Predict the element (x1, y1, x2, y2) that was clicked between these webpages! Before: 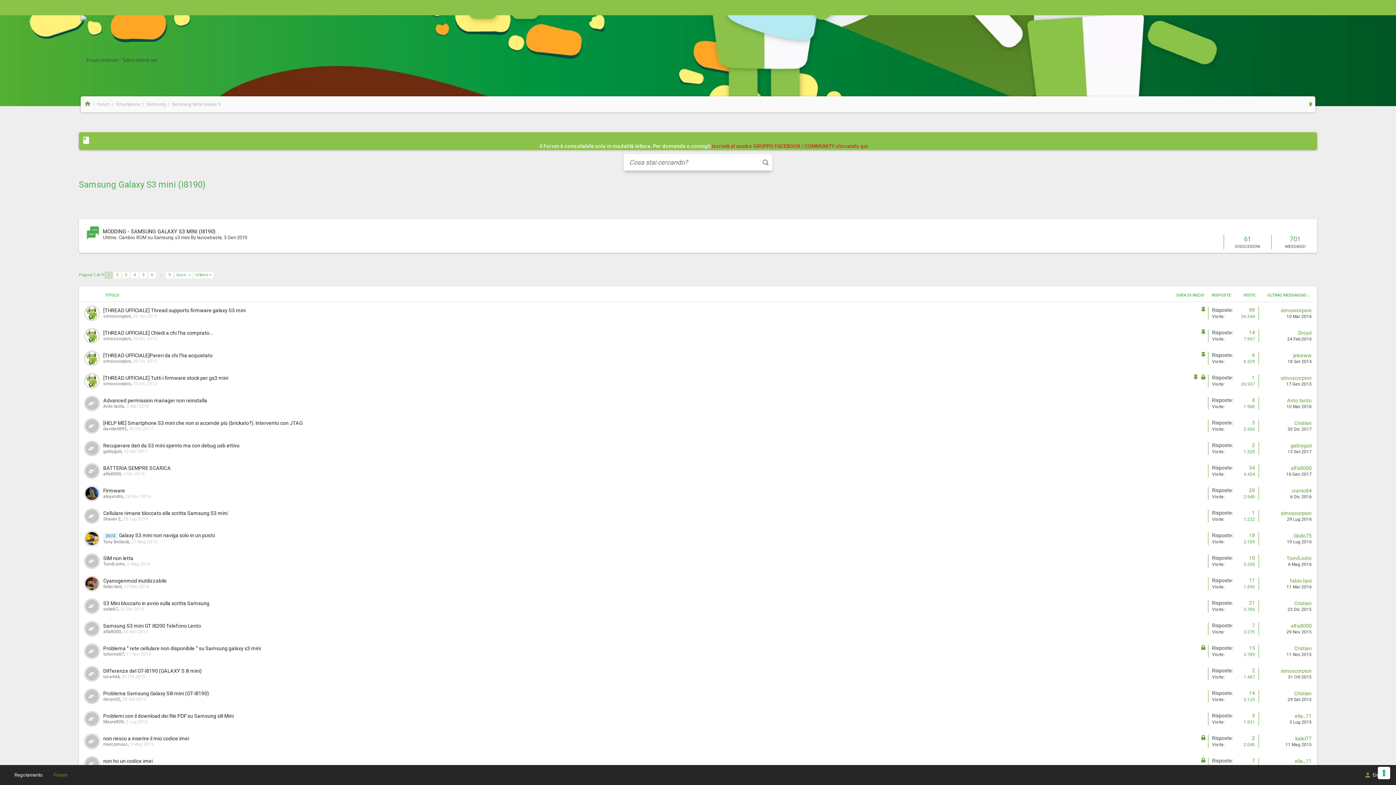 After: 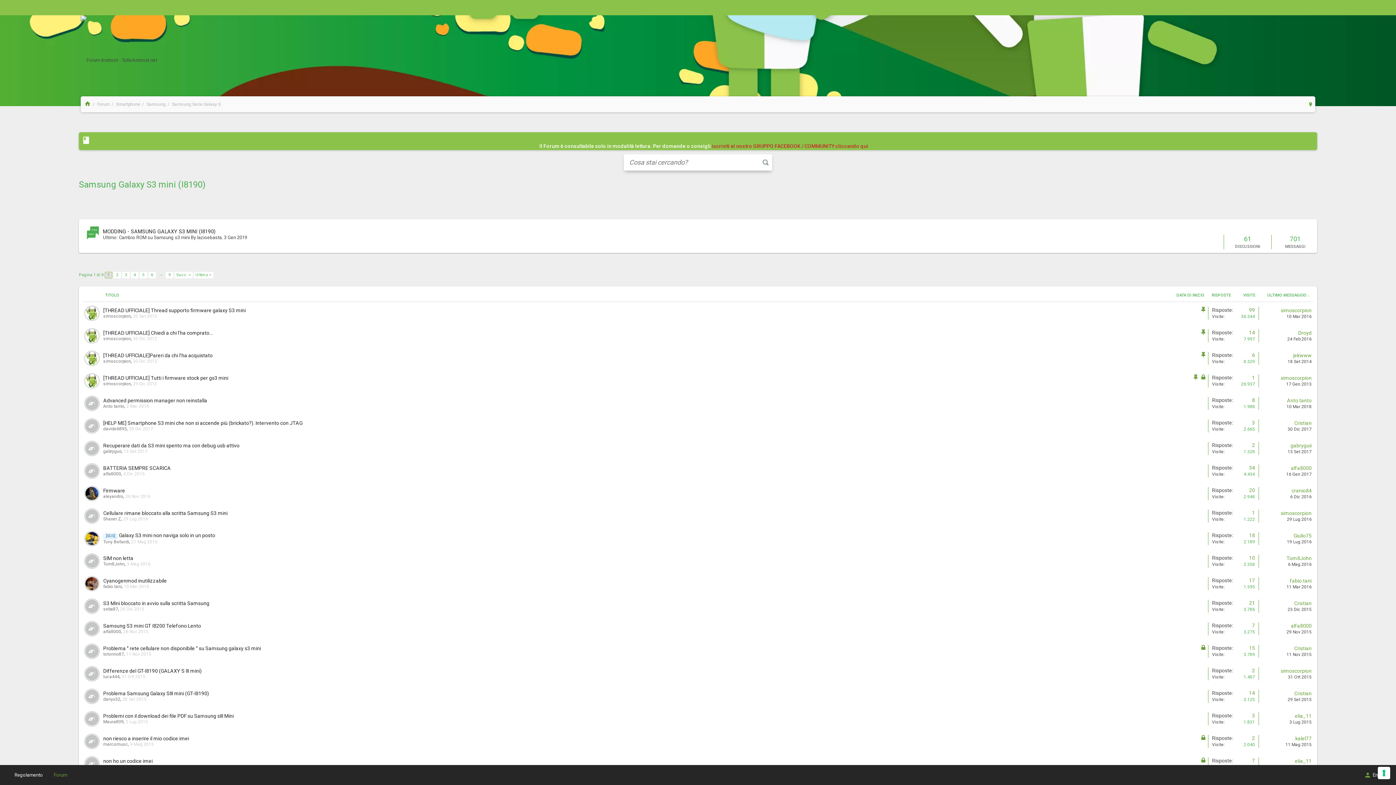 Action: bbox: (1286, 404, 1312, 409) label: 10 Mar 2018